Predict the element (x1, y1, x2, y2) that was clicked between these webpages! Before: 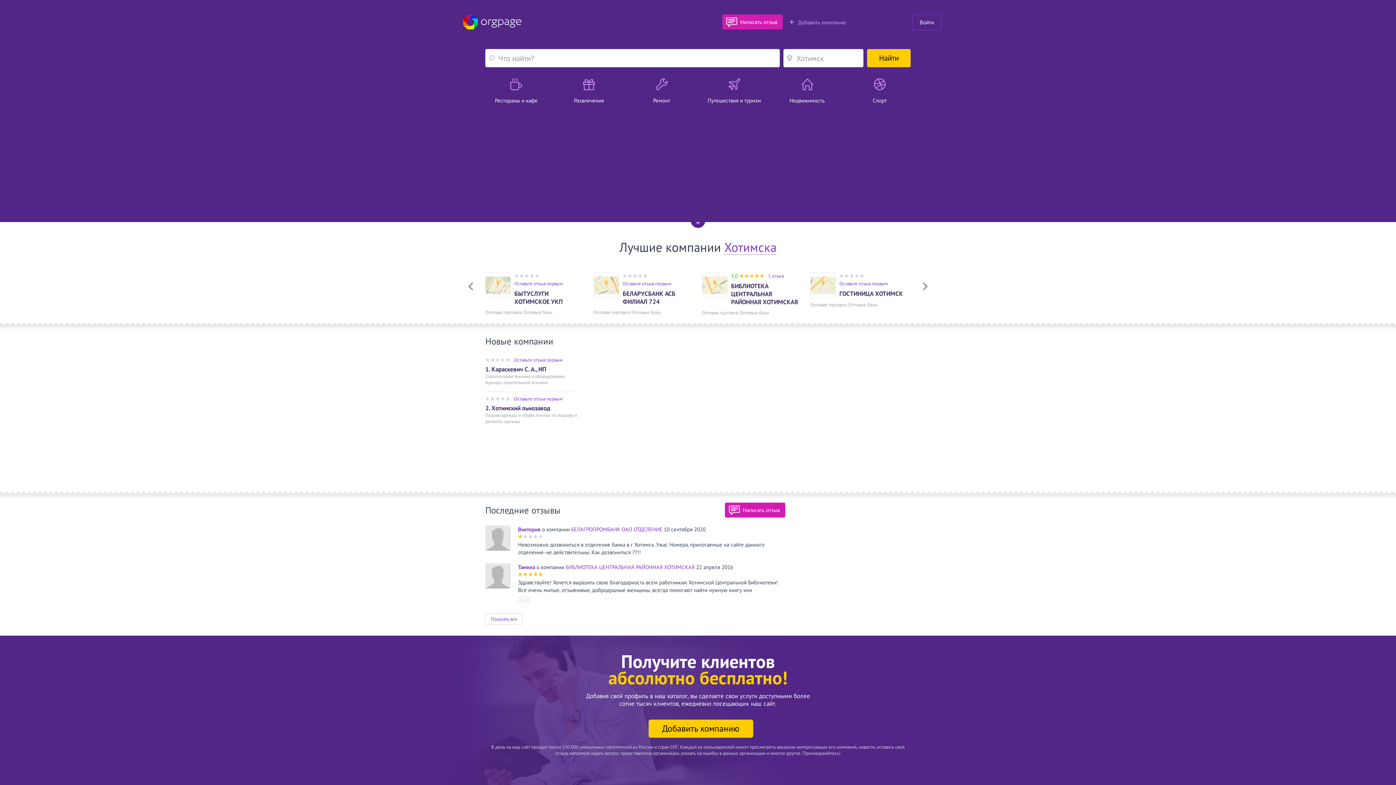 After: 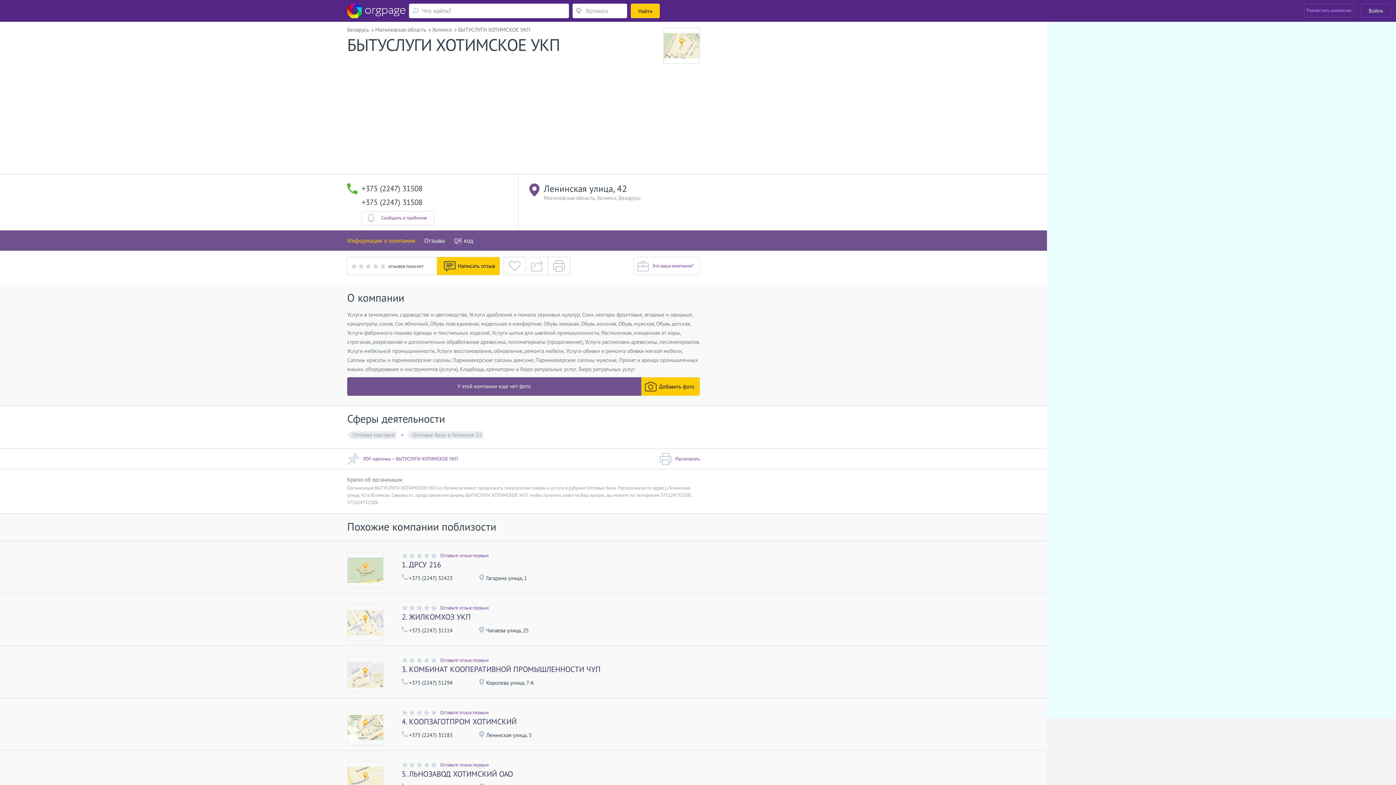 Action: bbox: (485, 272, 510, 298)